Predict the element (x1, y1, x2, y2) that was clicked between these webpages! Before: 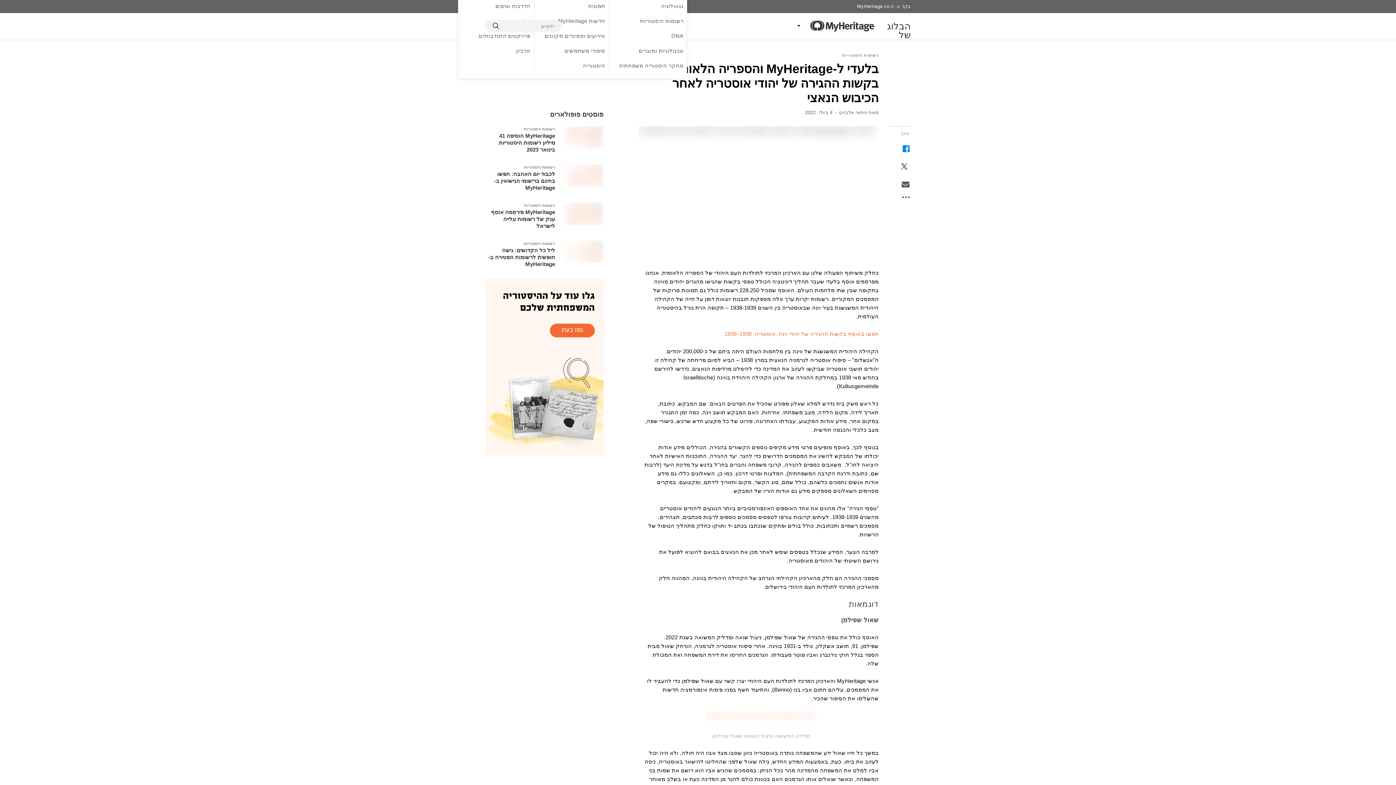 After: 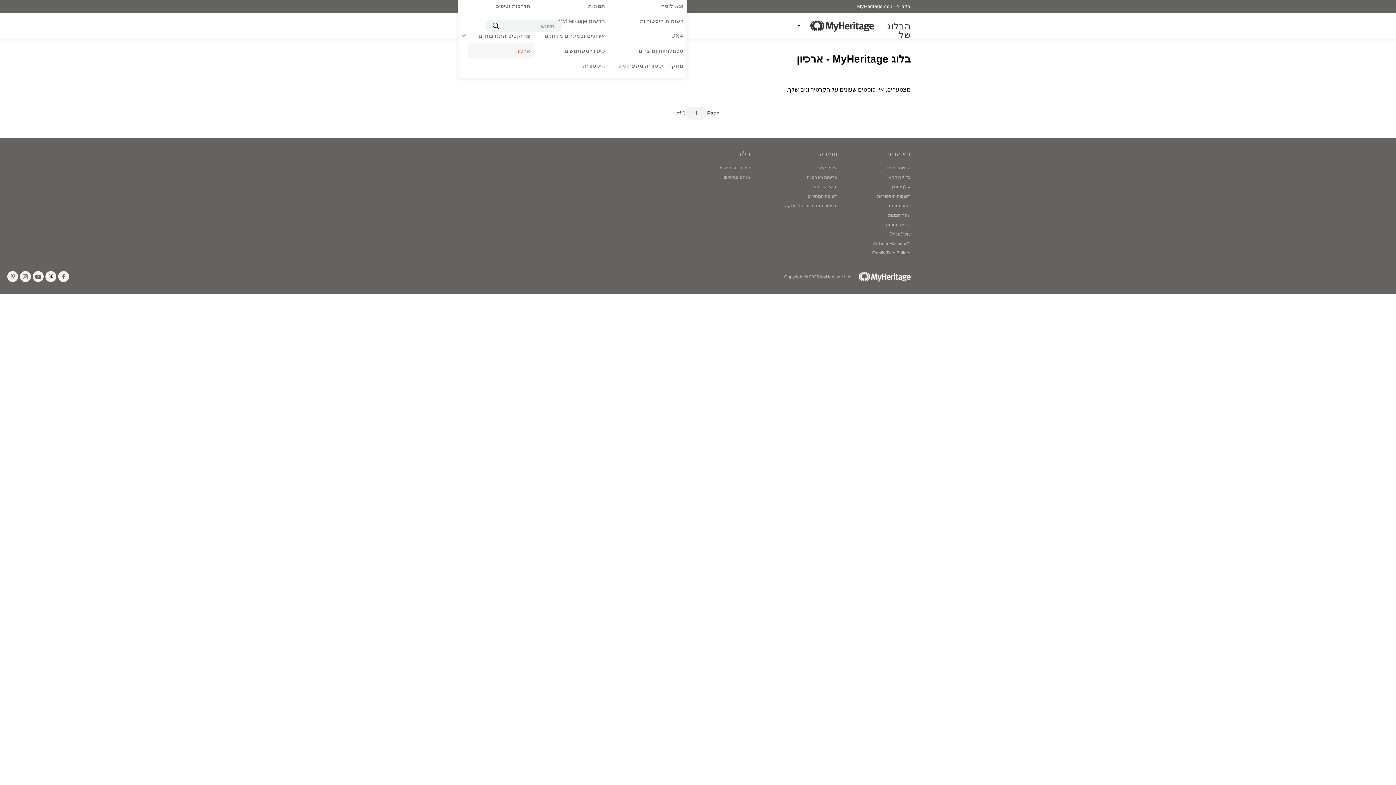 Action: label: ארכיון bbox: (468, 43, 534, 58)